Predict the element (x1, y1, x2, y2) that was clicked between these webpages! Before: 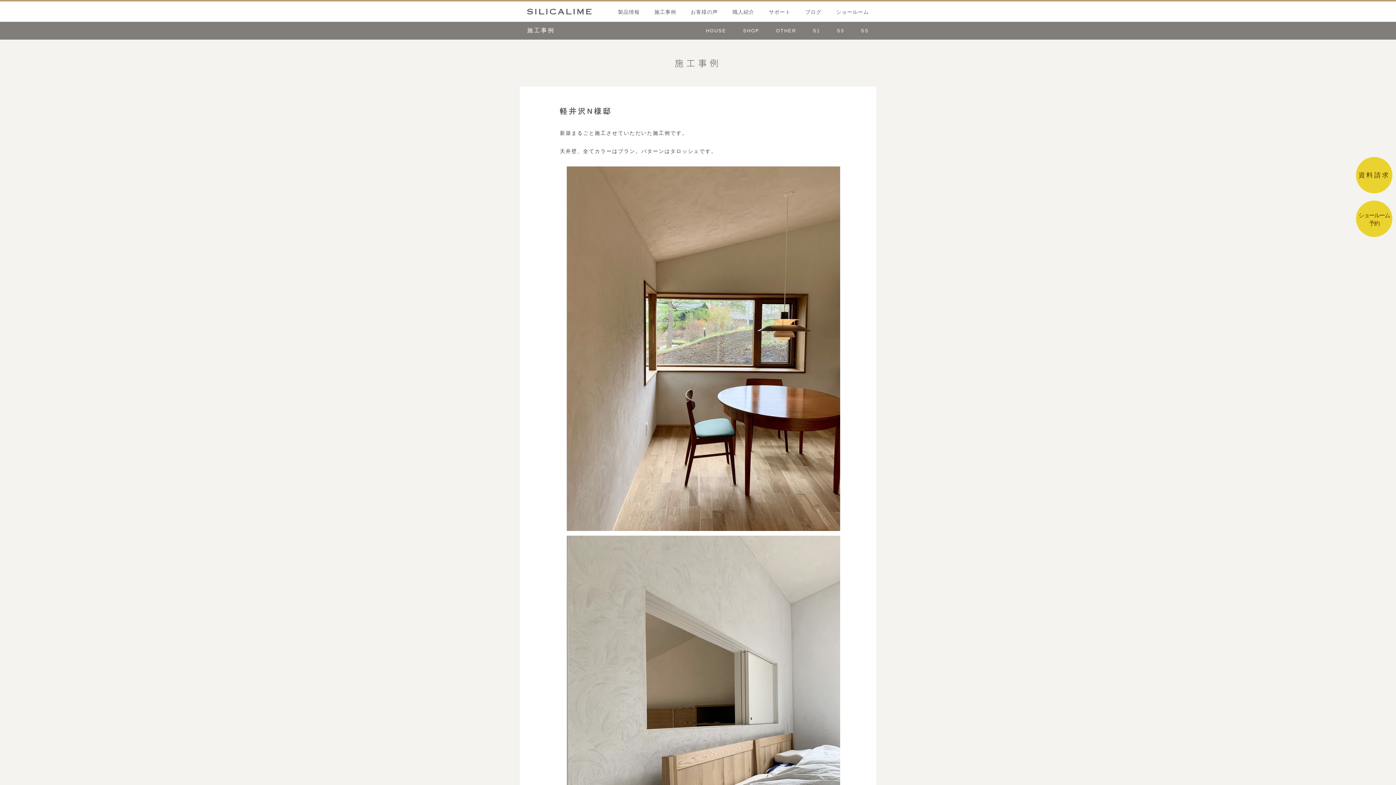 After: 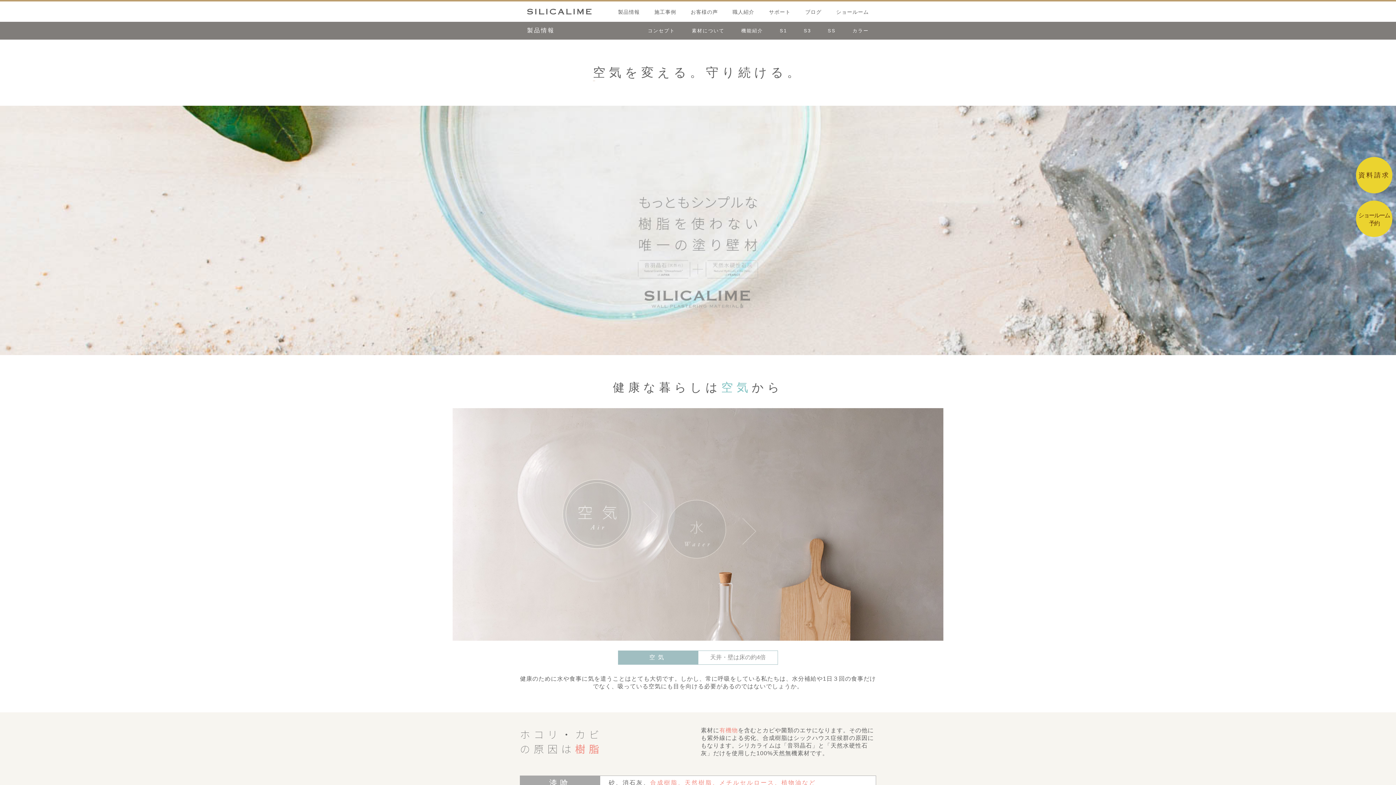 Action: label: 製品情報 bbox: (618, 6, 640, 17)